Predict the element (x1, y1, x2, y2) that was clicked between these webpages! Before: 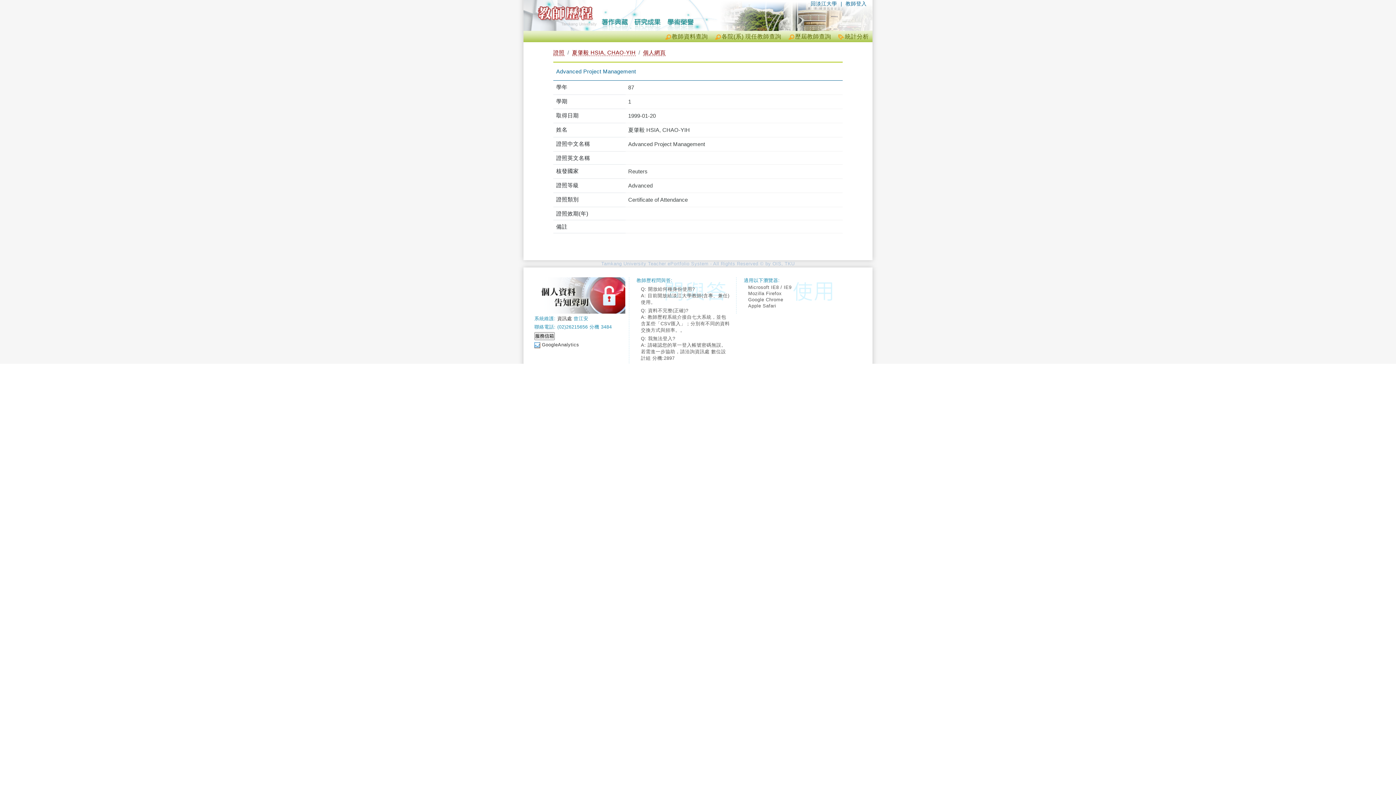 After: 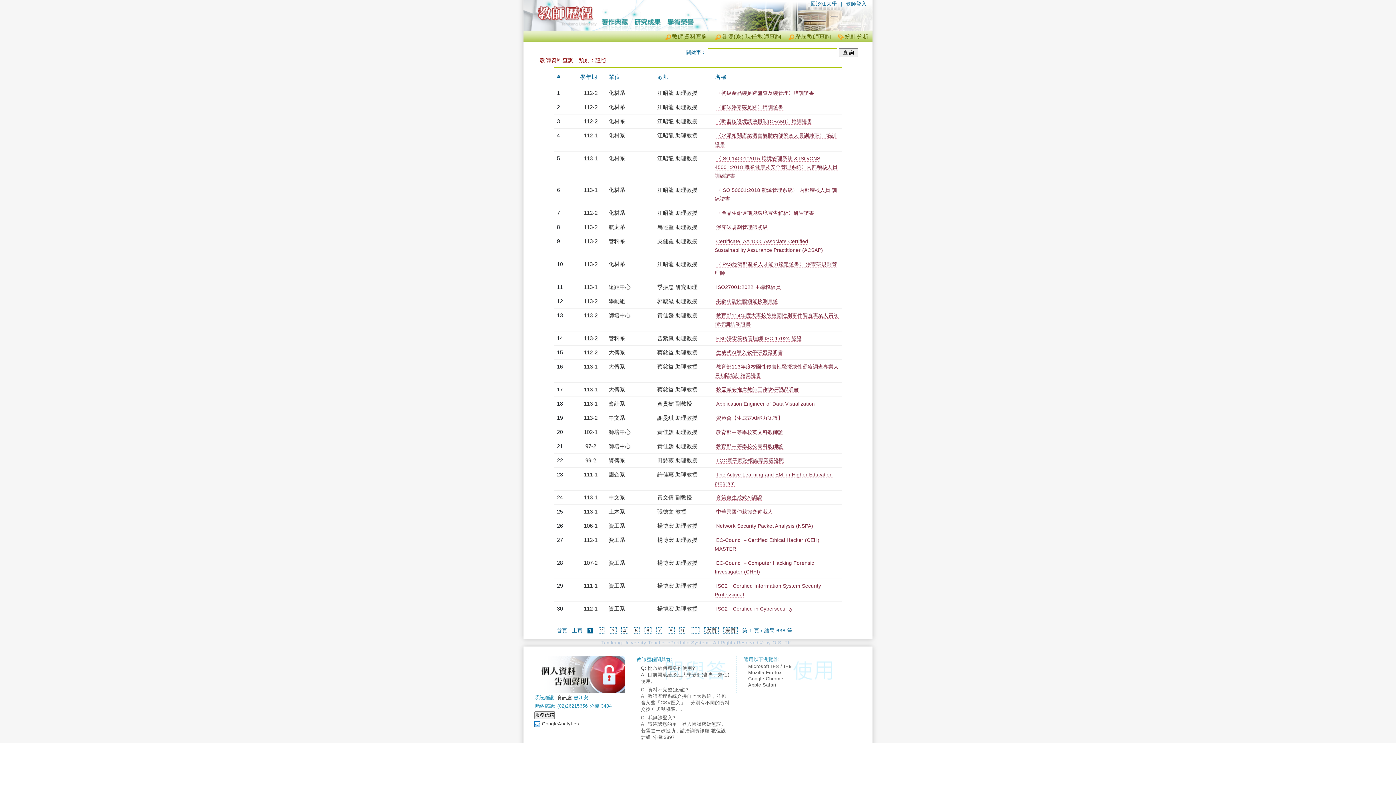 Action: label: 證照 bbox: (553, 49, 564, 56)